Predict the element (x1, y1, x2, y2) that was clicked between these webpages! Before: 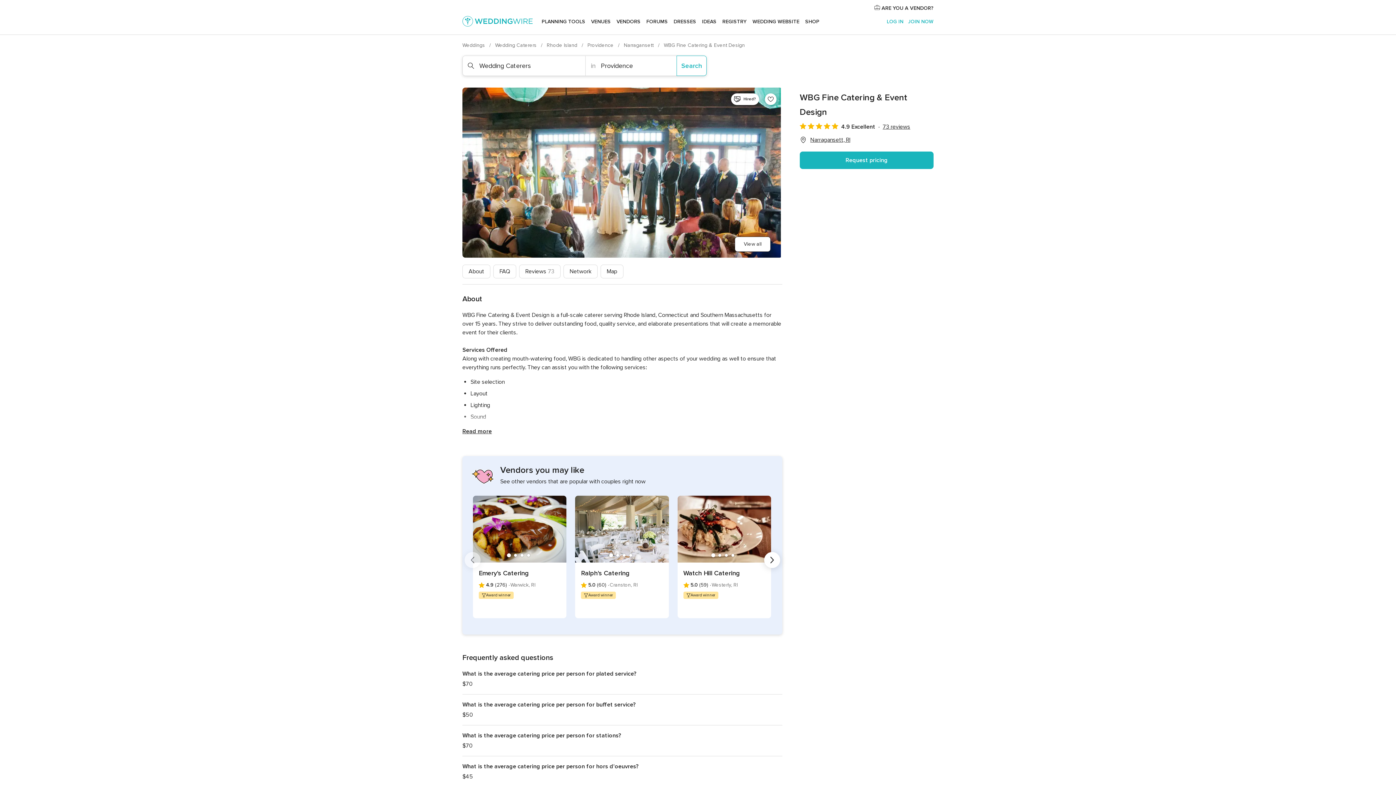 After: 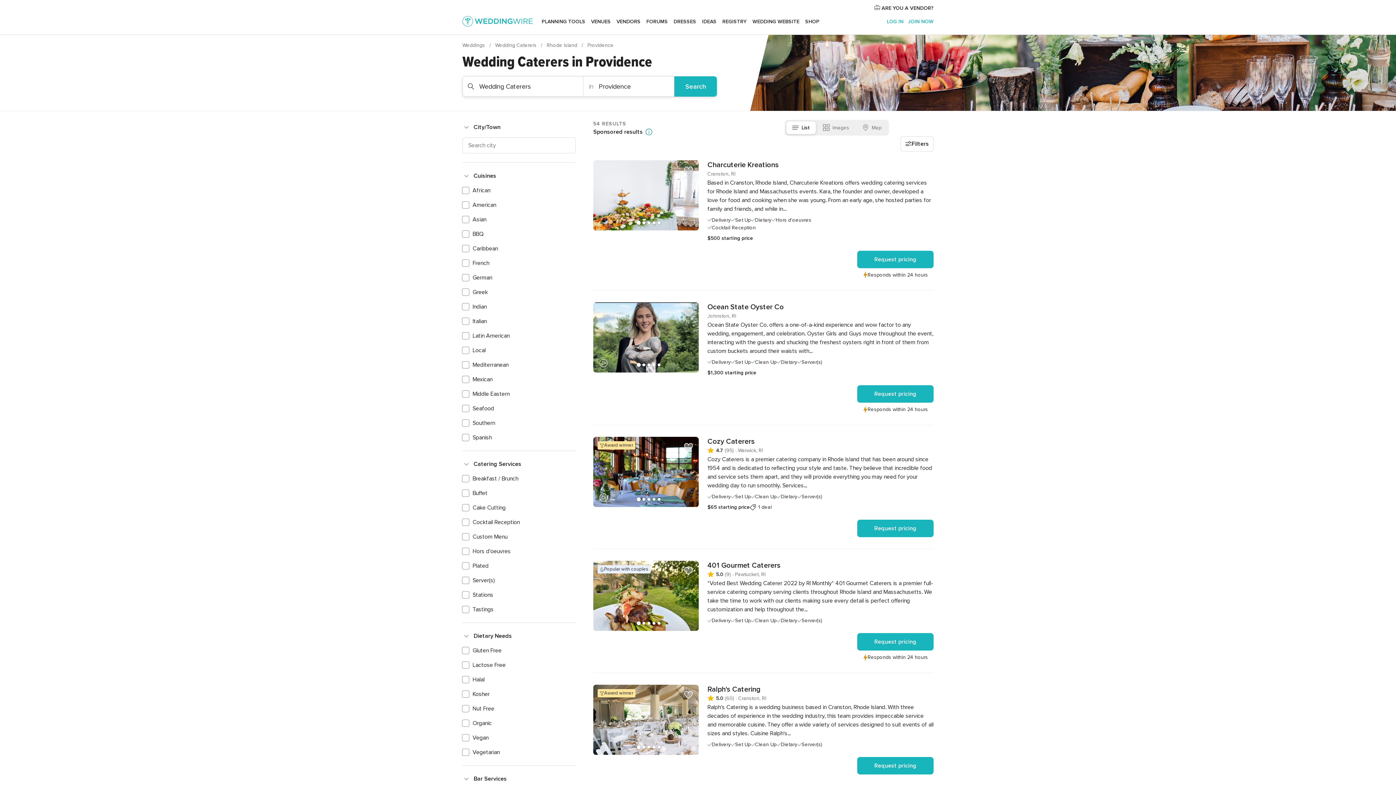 Action: bbox: (676, 55, 706, 76) label: Search